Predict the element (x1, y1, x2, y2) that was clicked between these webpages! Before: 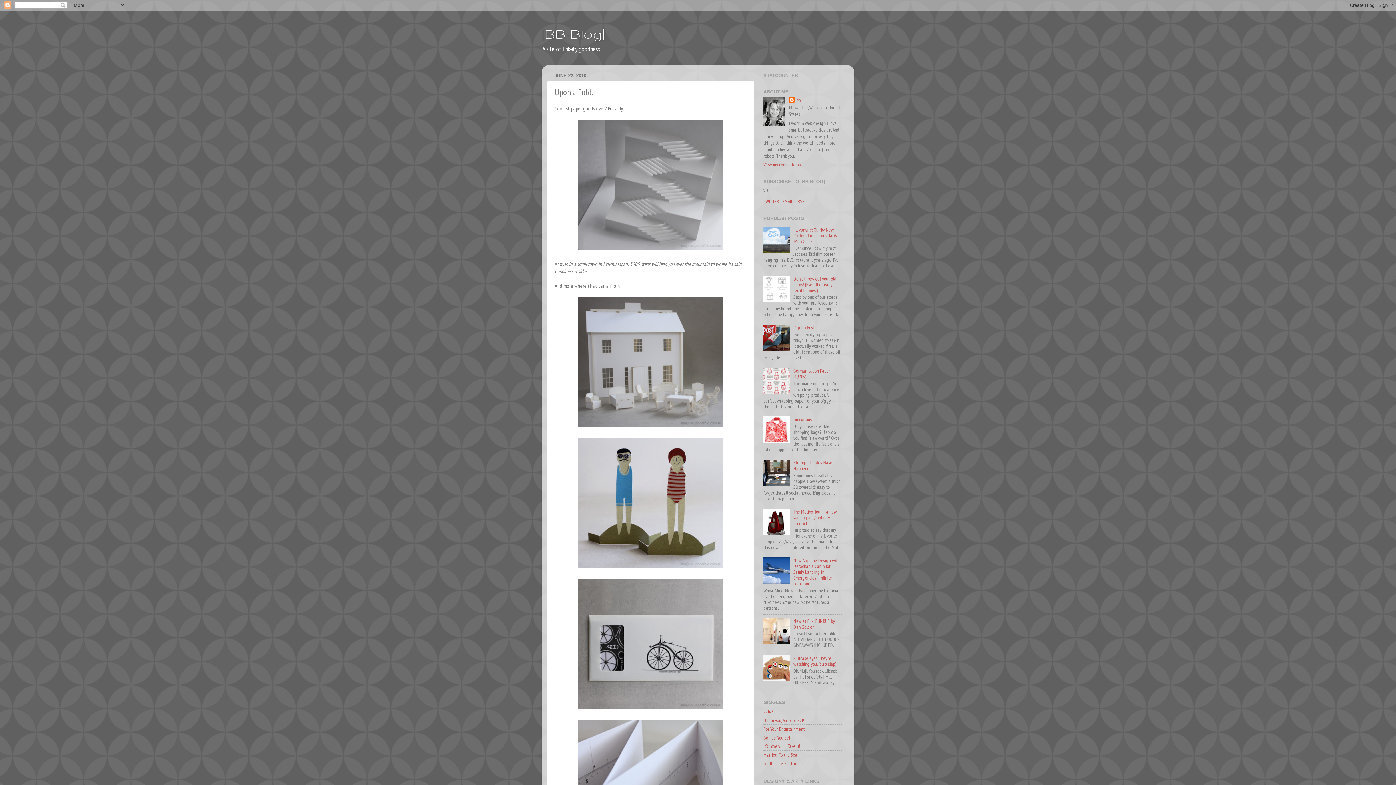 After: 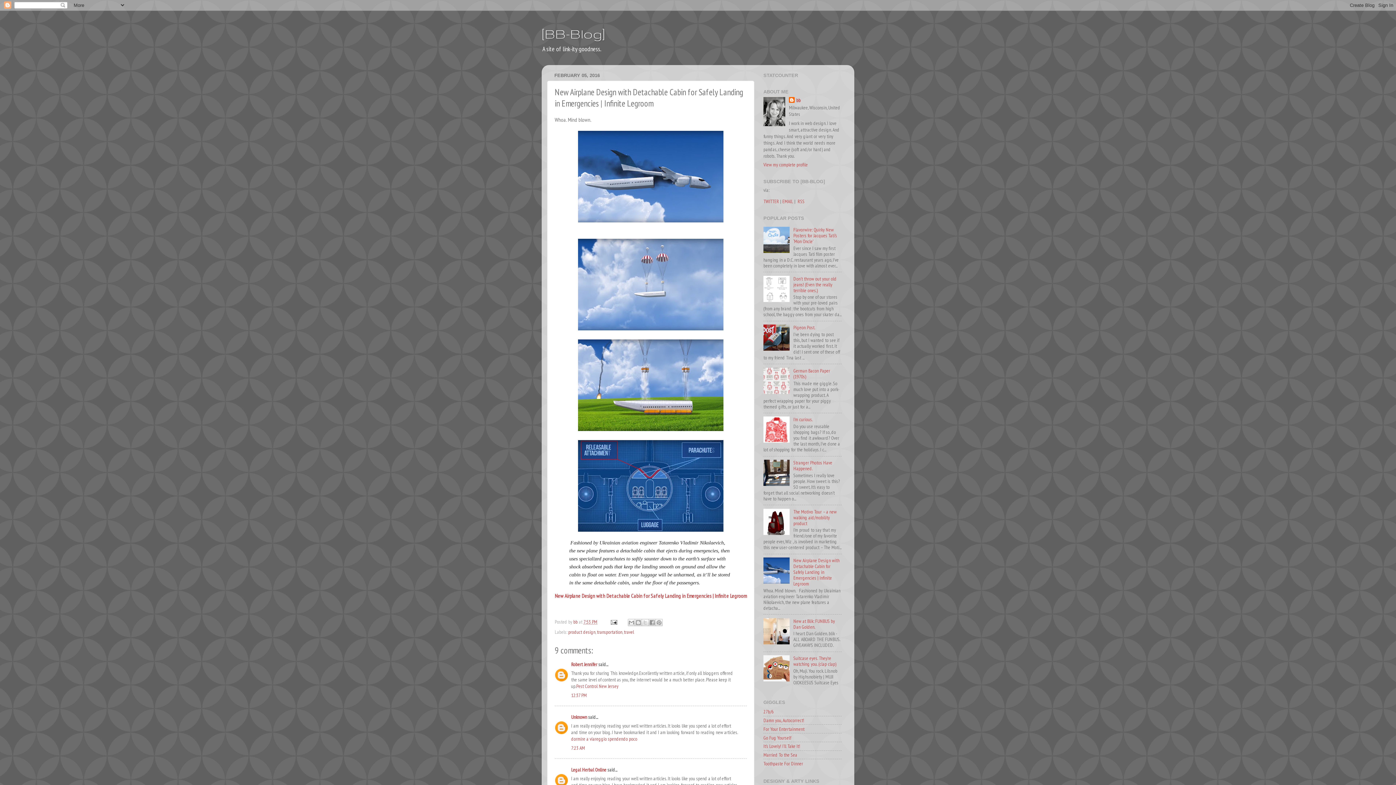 Action: label: New Airplane Design with Detachable Cabin for Safely Landing in Emergencies | Infinite Legroom bbox: (793, 557, 839, 587)